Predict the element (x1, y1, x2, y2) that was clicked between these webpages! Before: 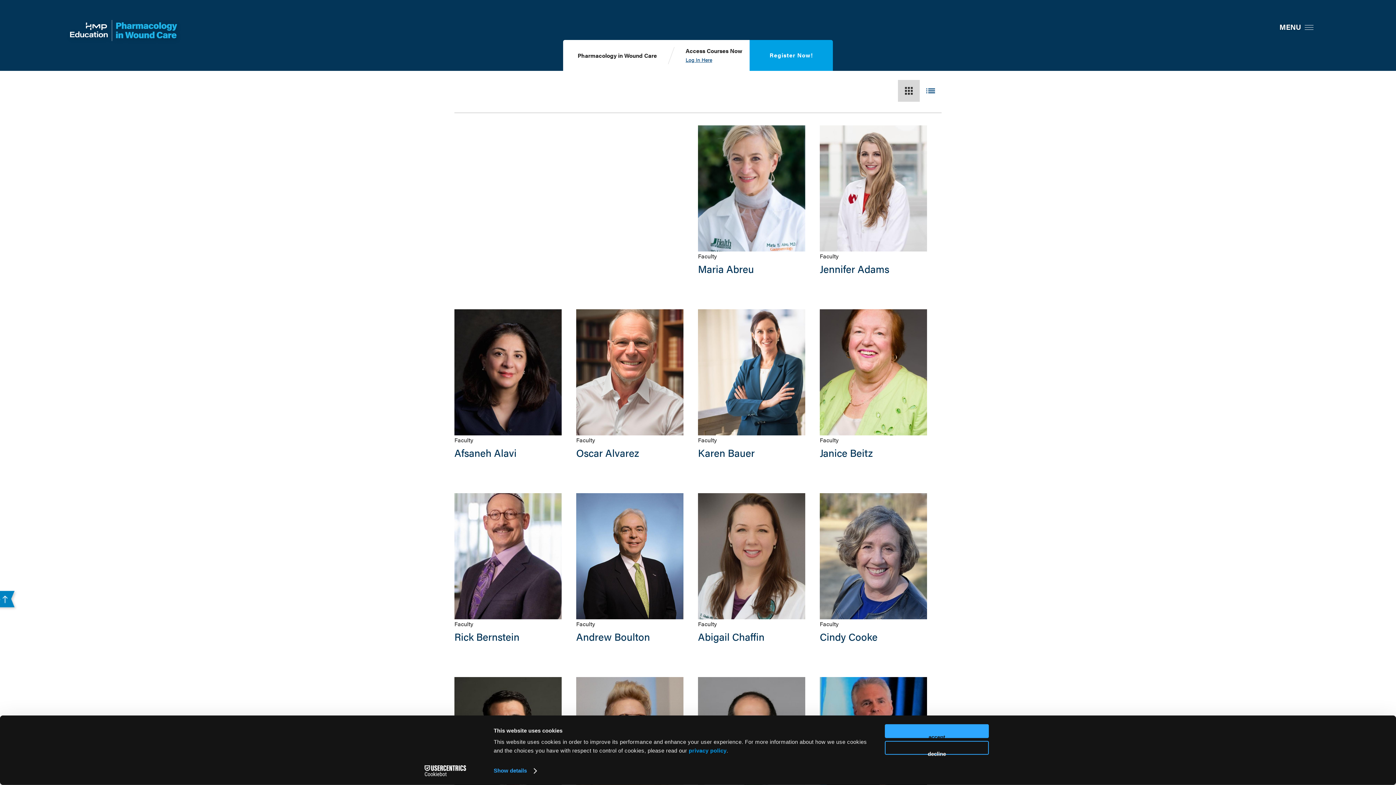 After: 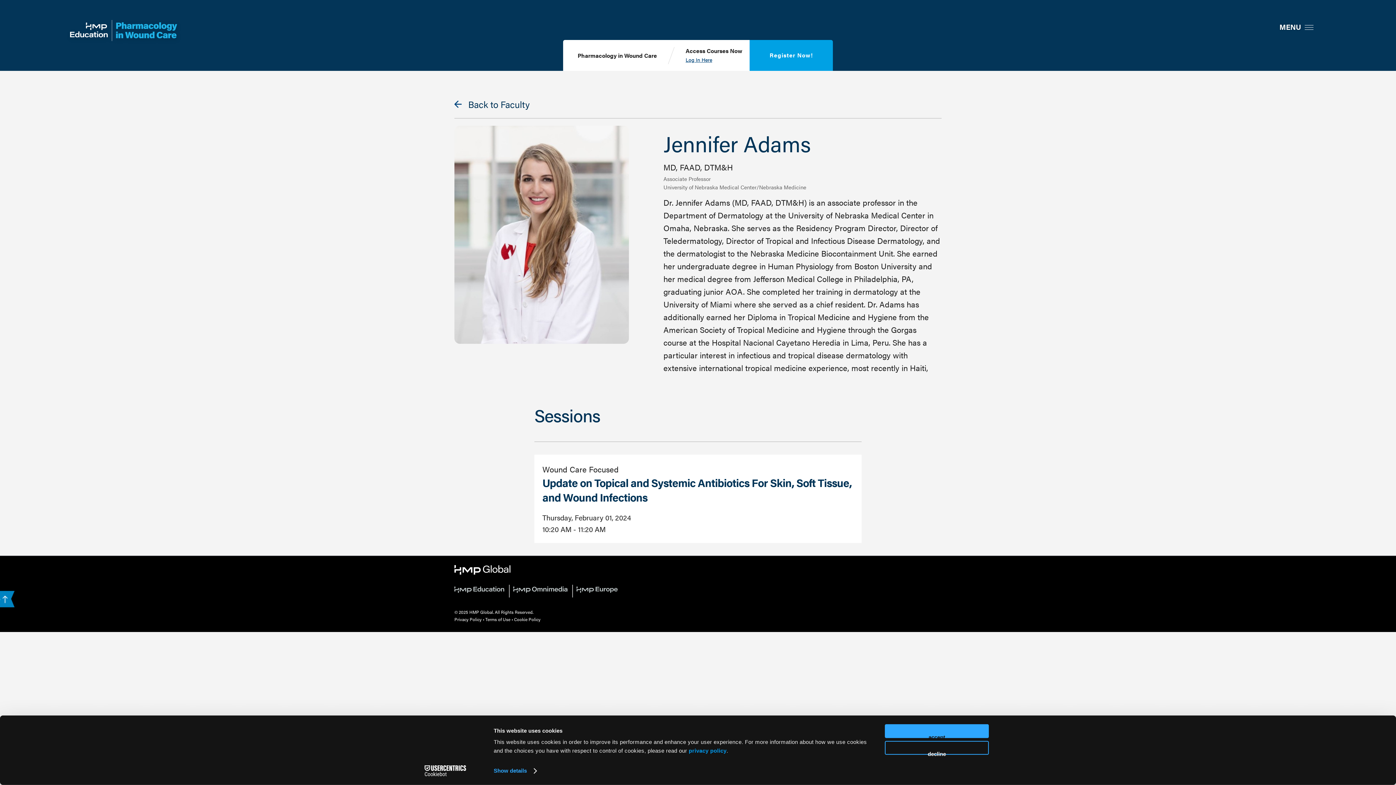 Action: bbox: (819, 261, 889, 276) label: Jennifer Adams